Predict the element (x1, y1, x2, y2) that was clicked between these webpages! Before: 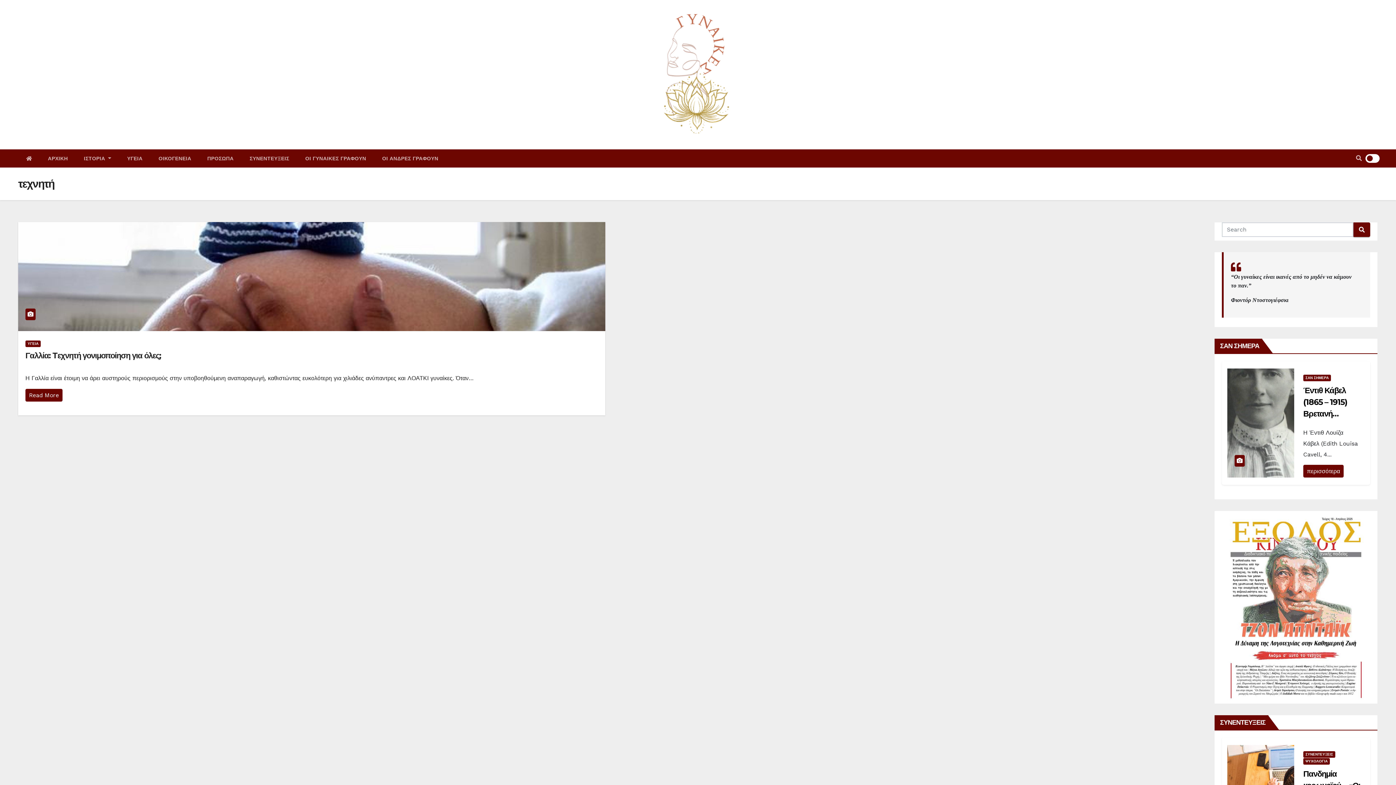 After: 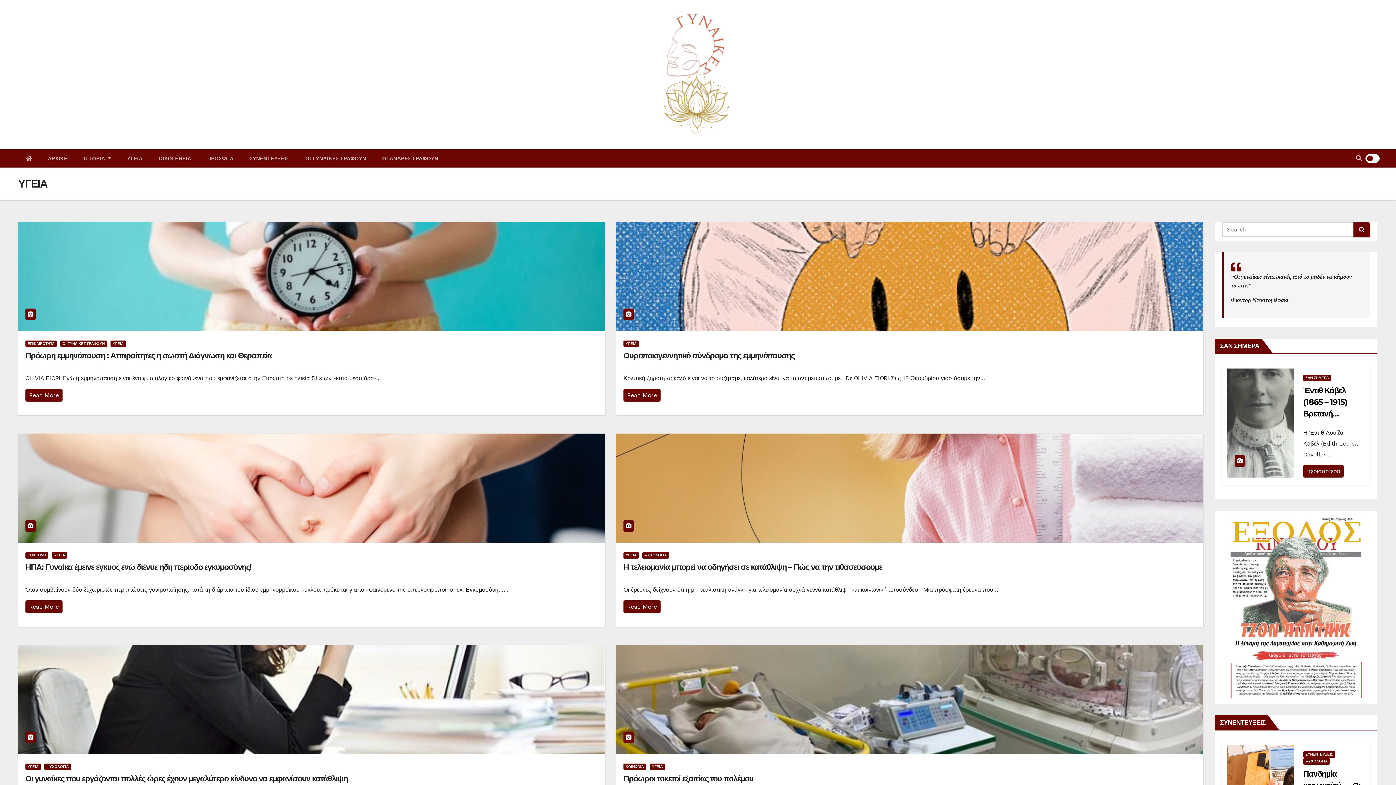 Action: bbox: (119, 149, 150, 167) label: ΥΓΕΙΑ